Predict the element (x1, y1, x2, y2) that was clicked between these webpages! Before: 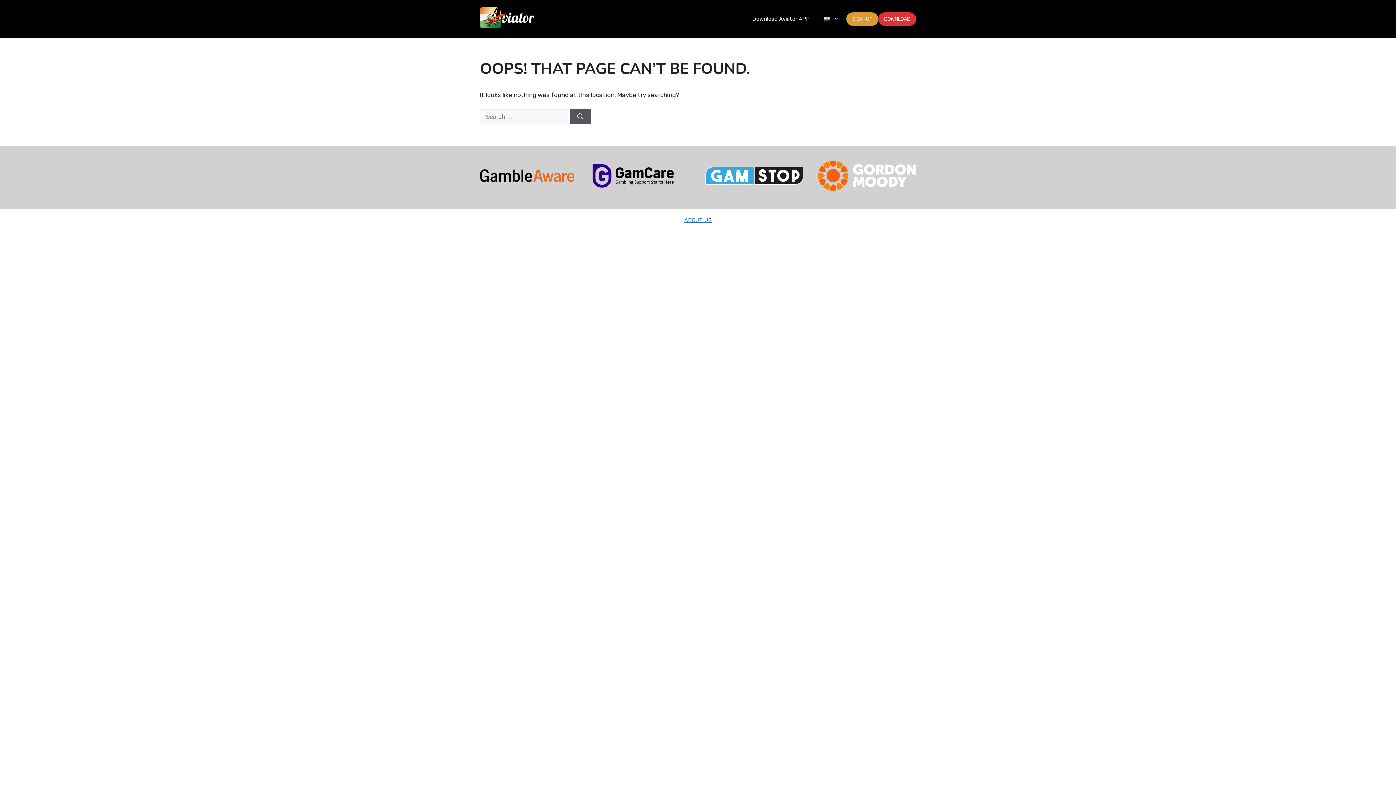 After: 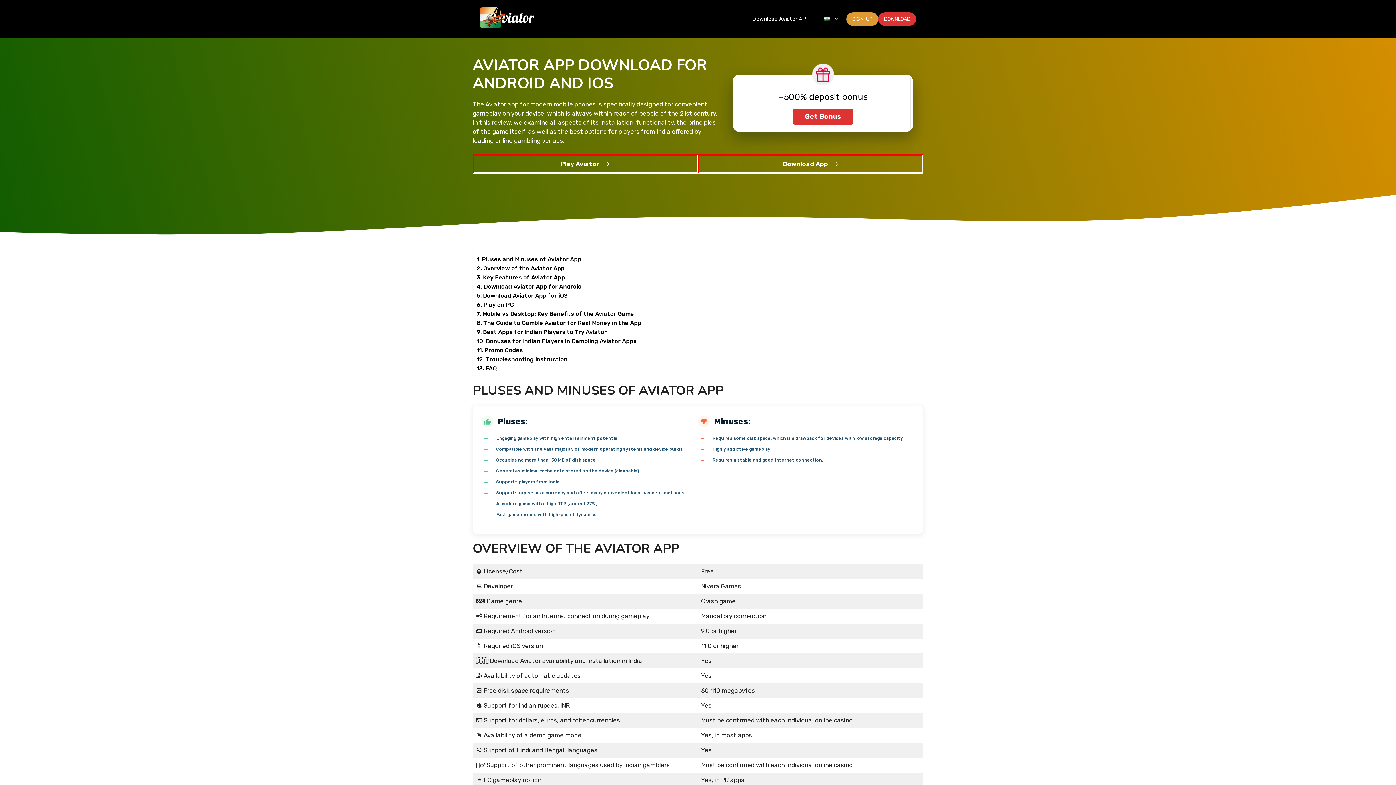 Action: label: Download Aviator APP bbox: (745, 8, 817, 29)